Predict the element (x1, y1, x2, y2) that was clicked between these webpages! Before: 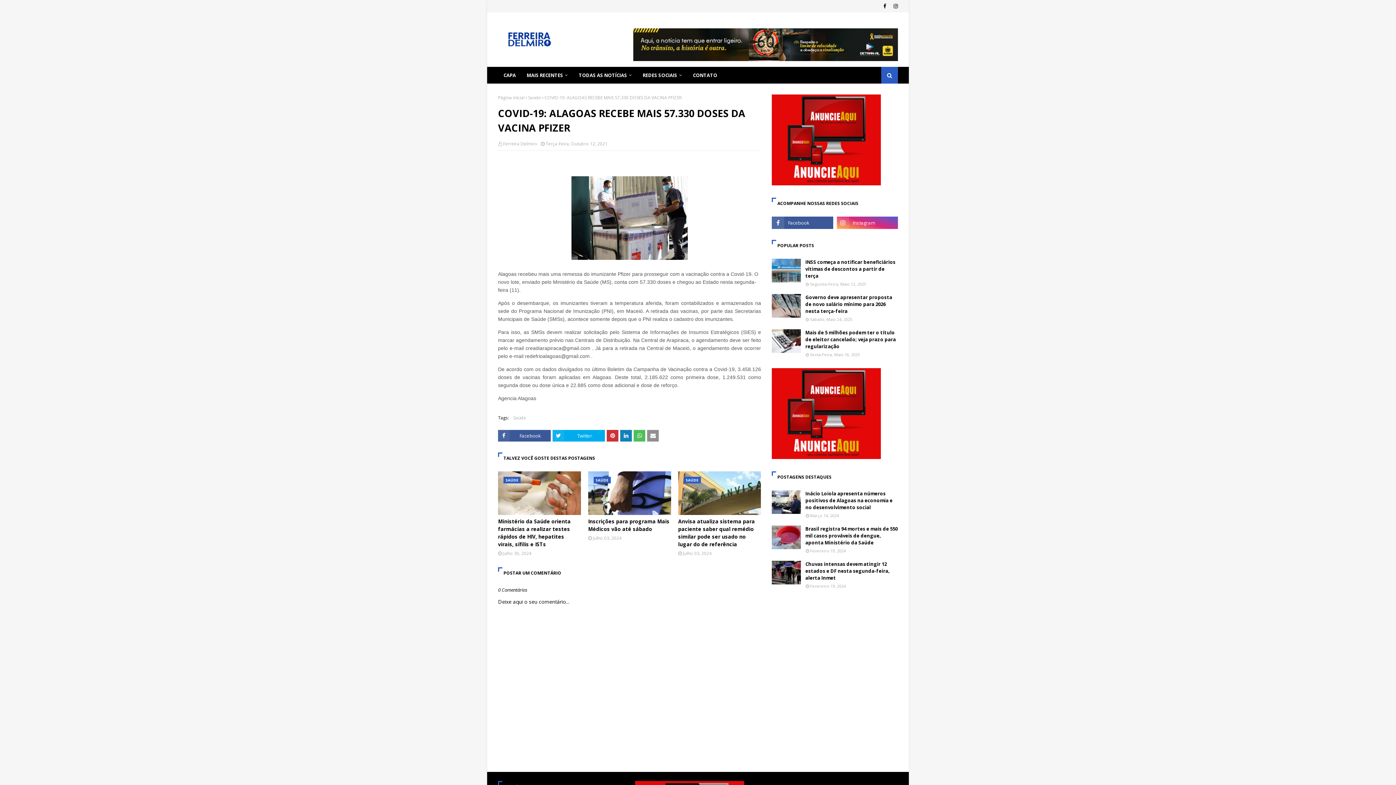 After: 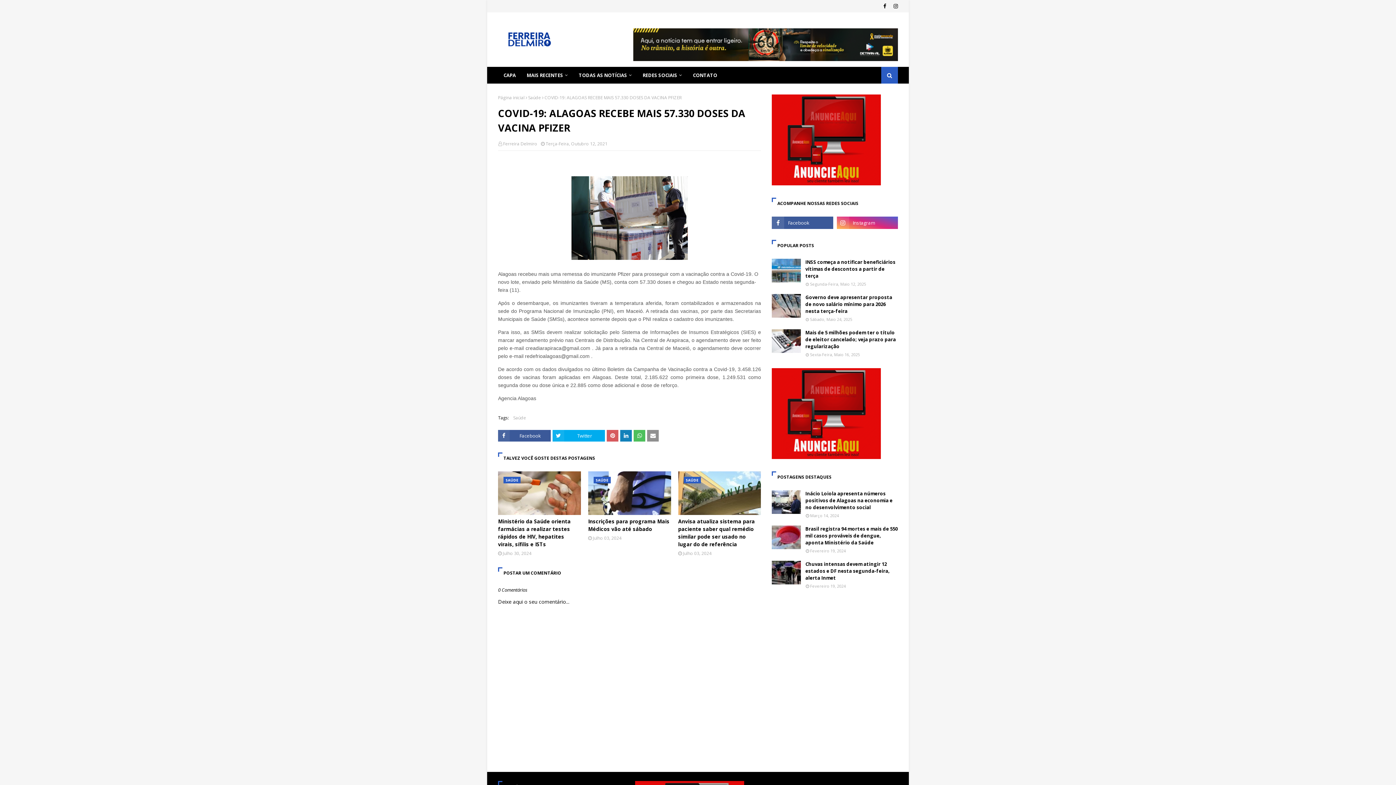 Action: bbox: (607, 430, 618, 441)